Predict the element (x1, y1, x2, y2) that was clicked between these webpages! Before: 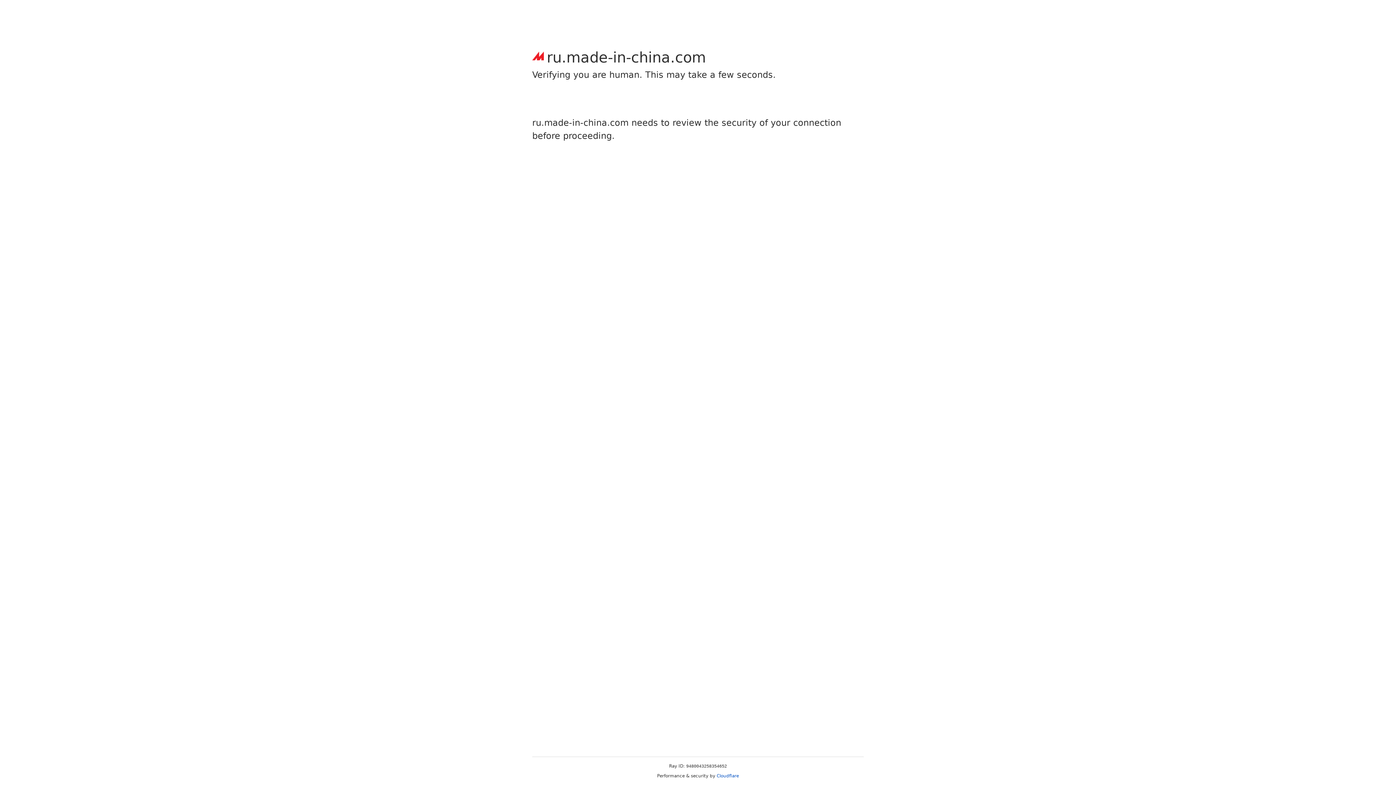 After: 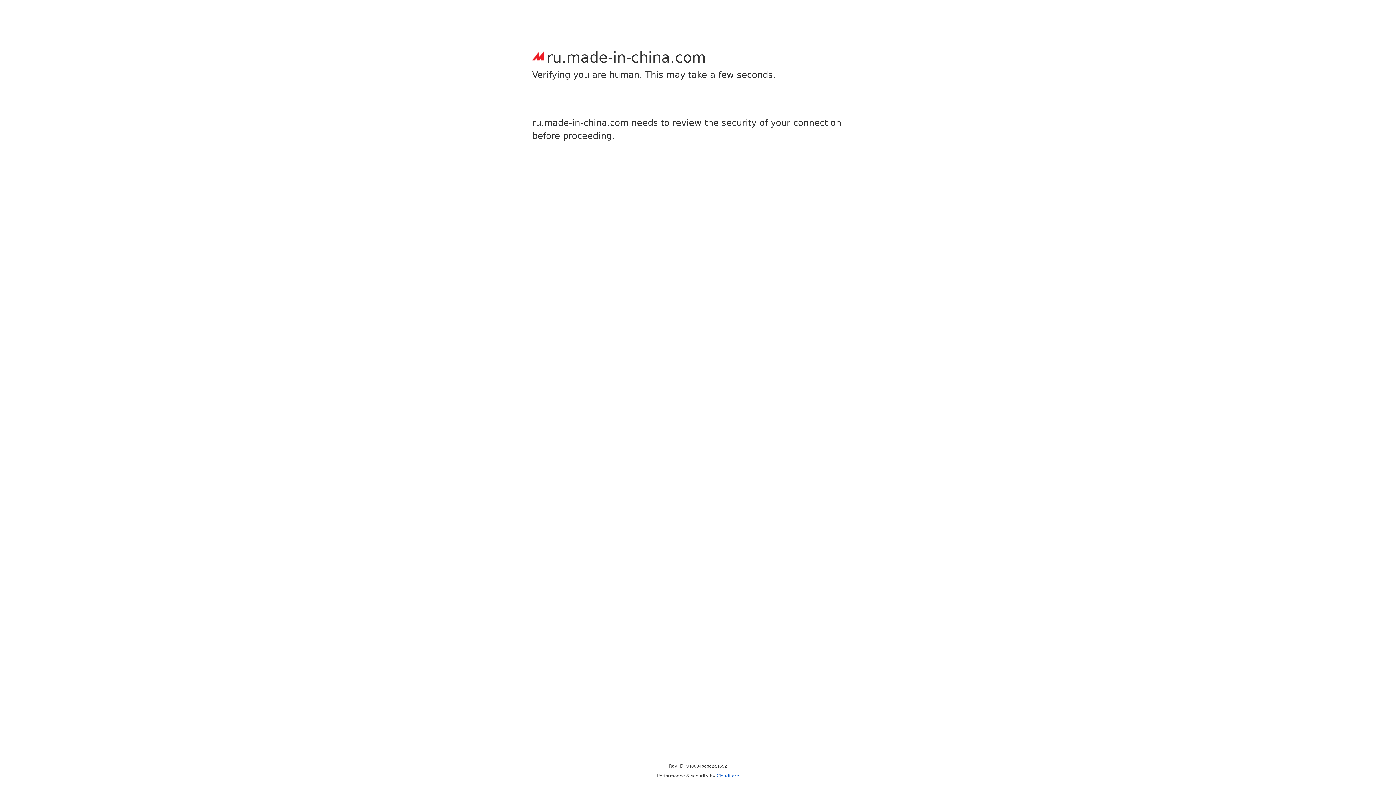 Action: label: Cloudflare bbox: (716, 773, 739, 778)